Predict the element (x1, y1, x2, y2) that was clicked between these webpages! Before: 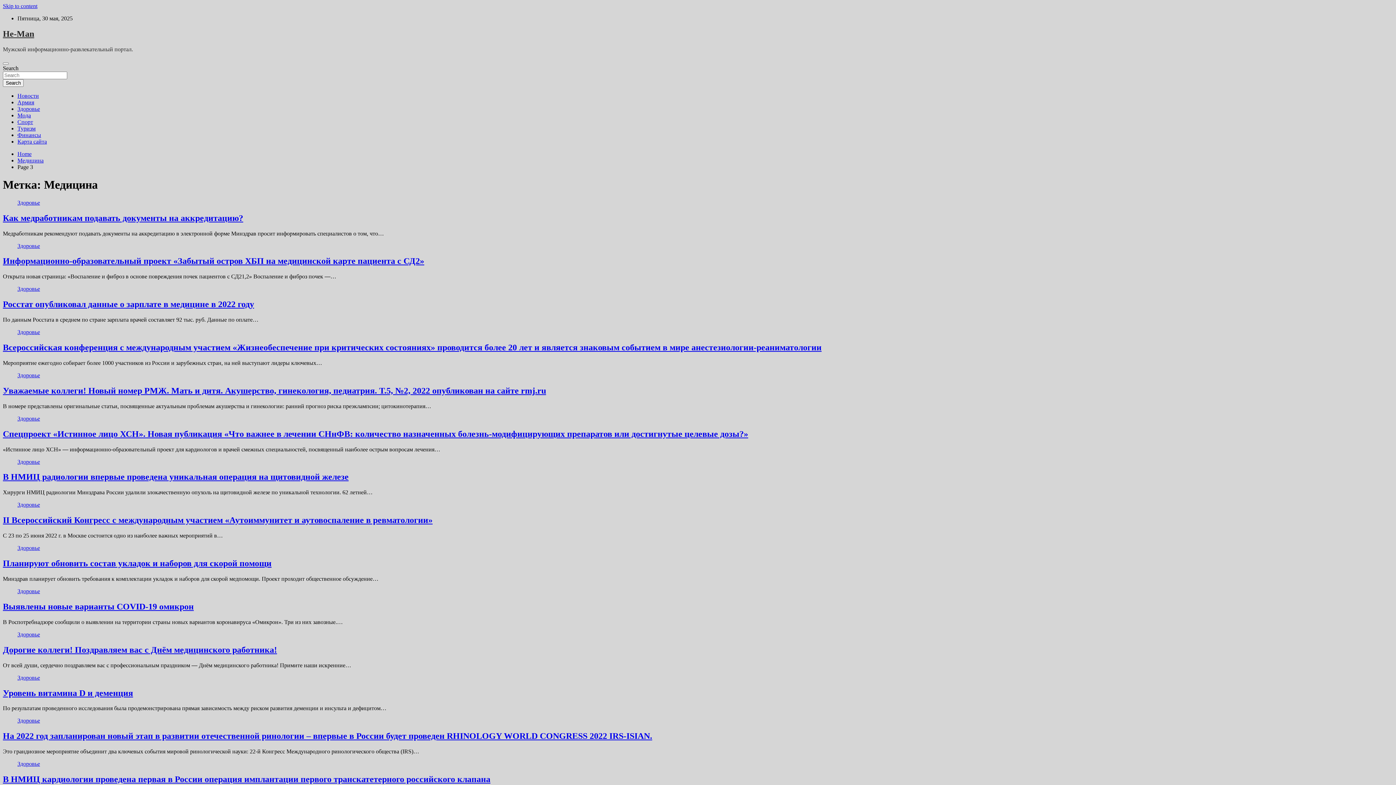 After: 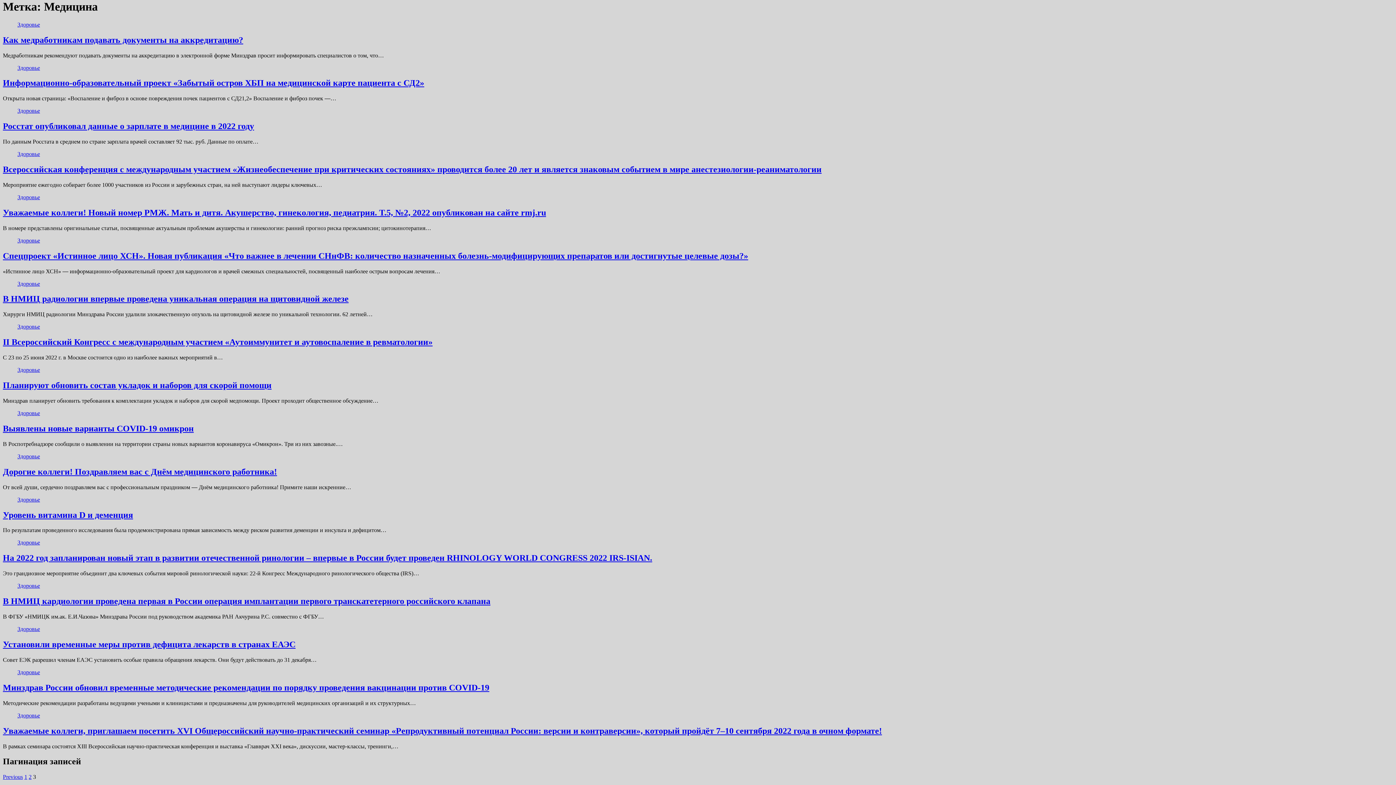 Action: label: Skip to content bbox: (2, 2, 37, 9)